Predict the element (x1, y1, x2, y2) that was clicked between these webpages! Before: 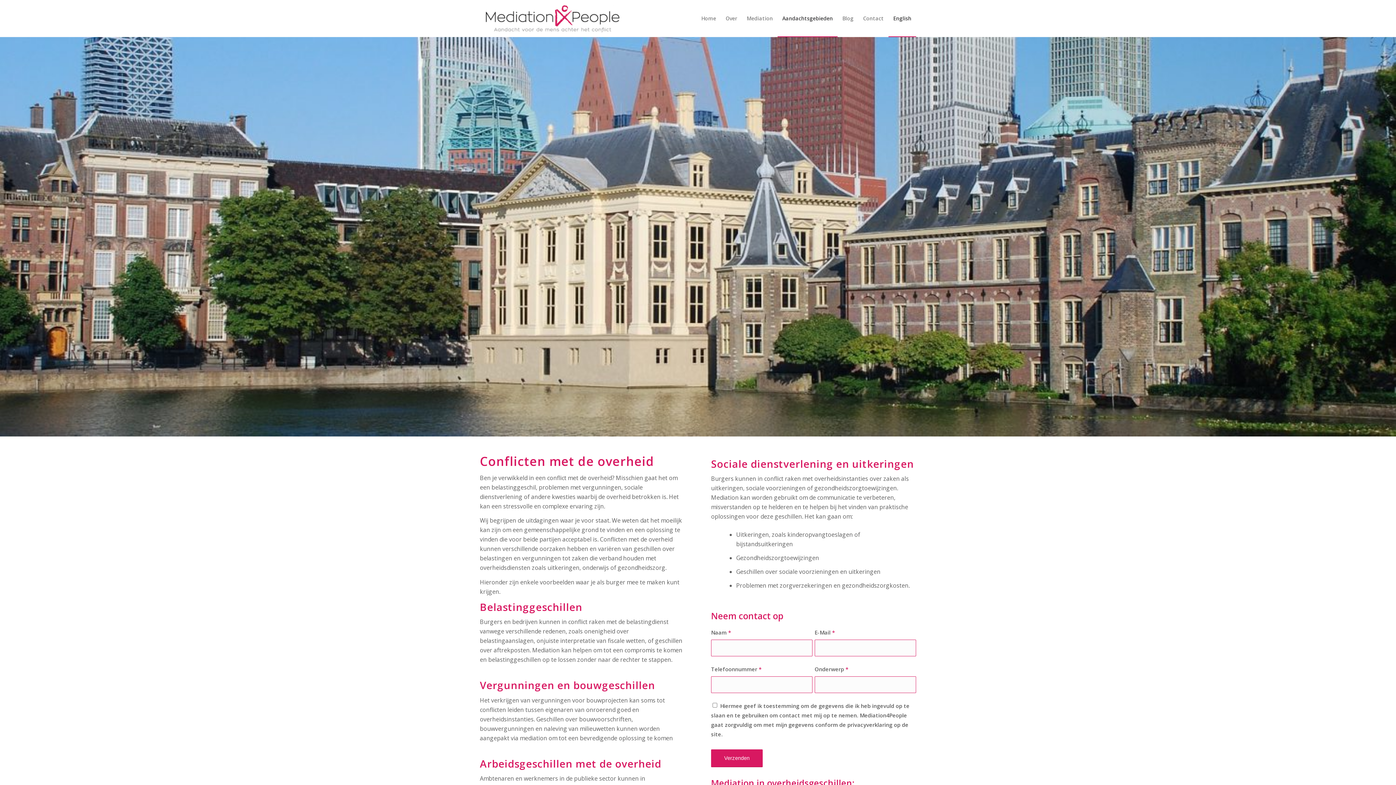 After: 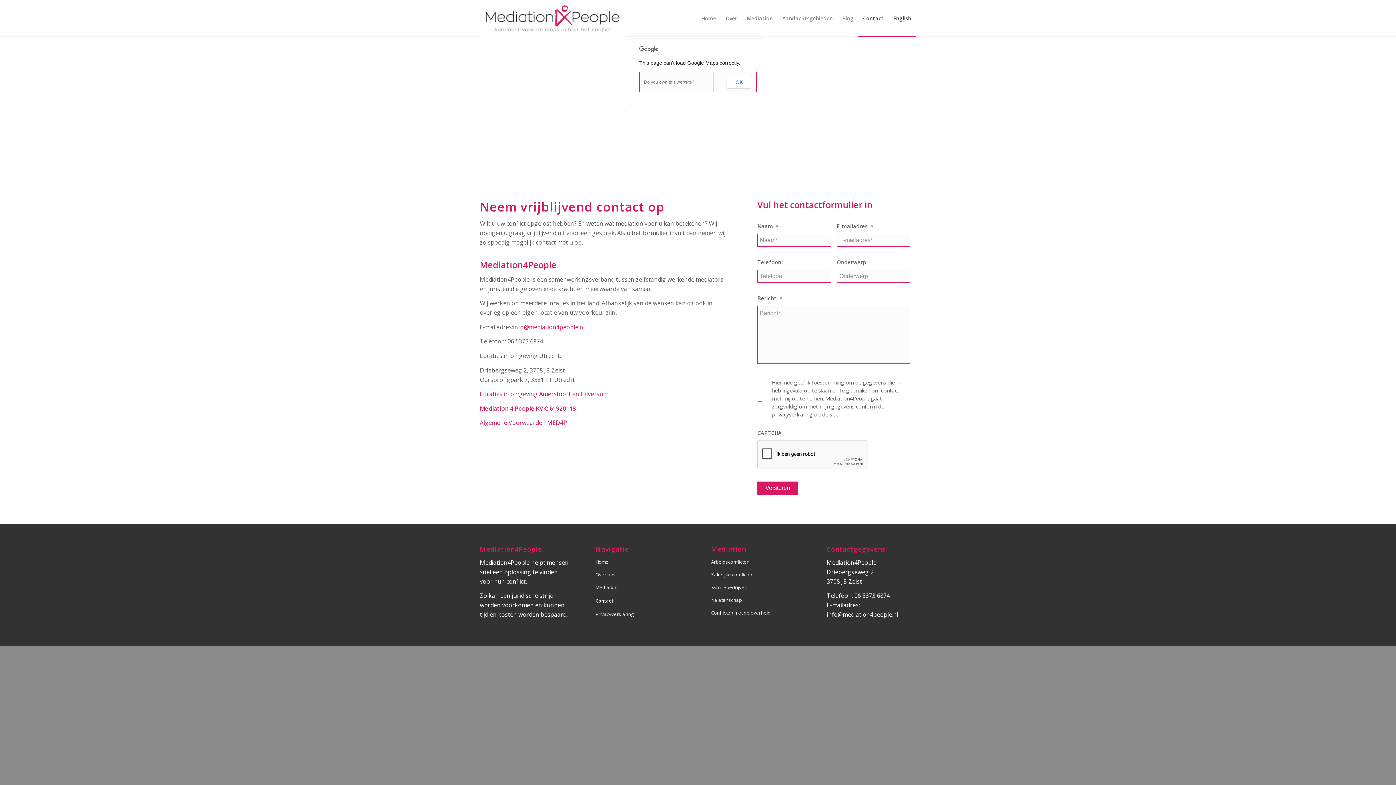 Action: bbox: (858, 0, 888, 36) label: Contact